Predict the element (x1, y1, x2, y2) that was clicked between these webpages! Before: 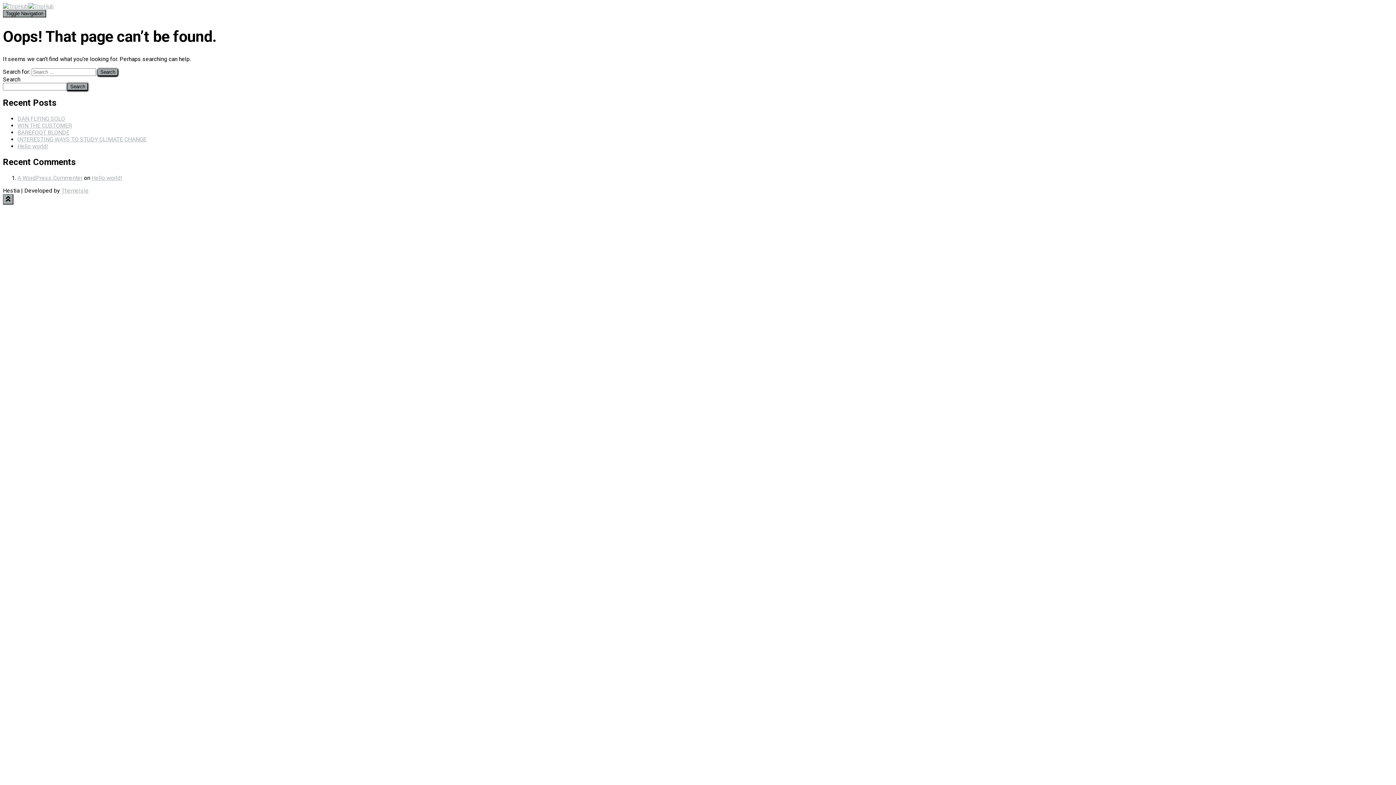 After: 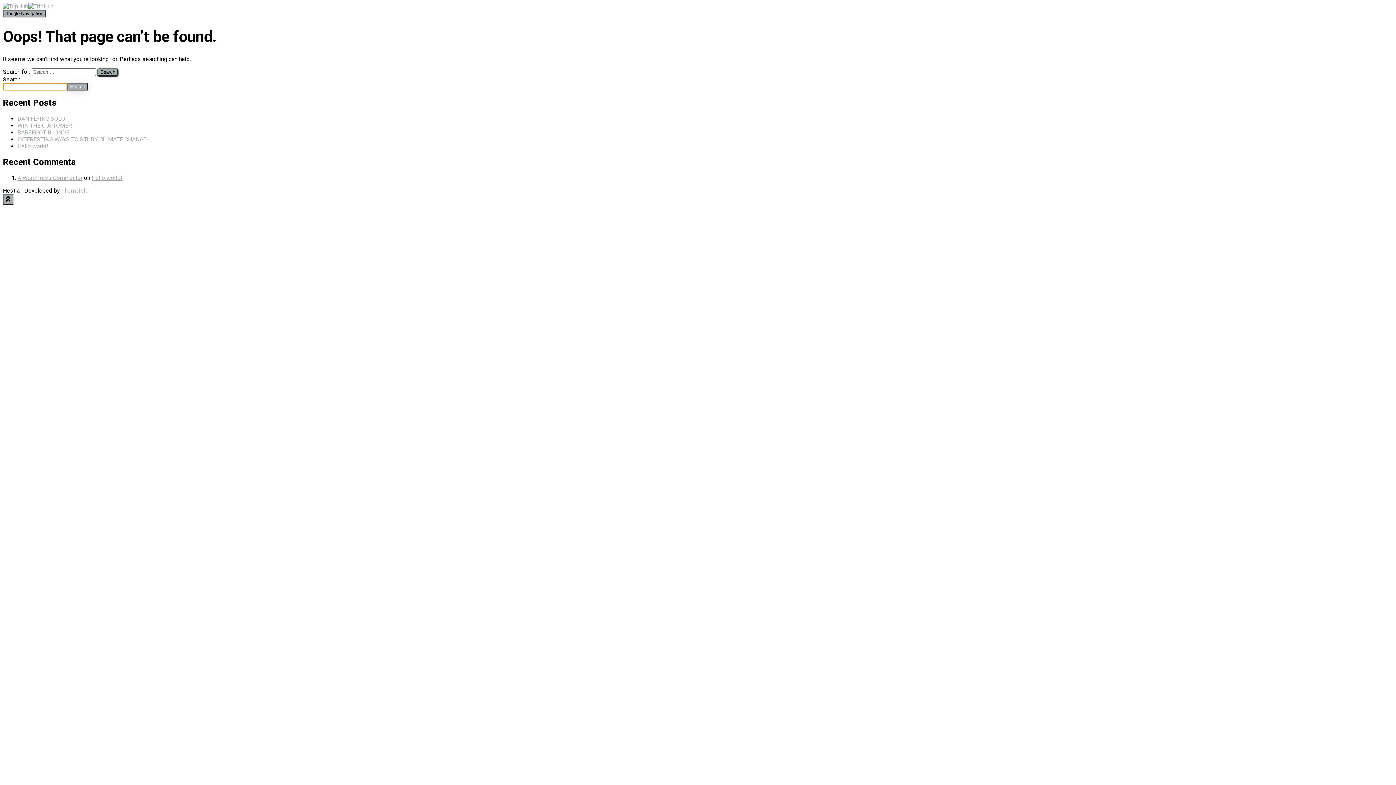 Action: bbox: (67, 83, 88, 90) label: Search